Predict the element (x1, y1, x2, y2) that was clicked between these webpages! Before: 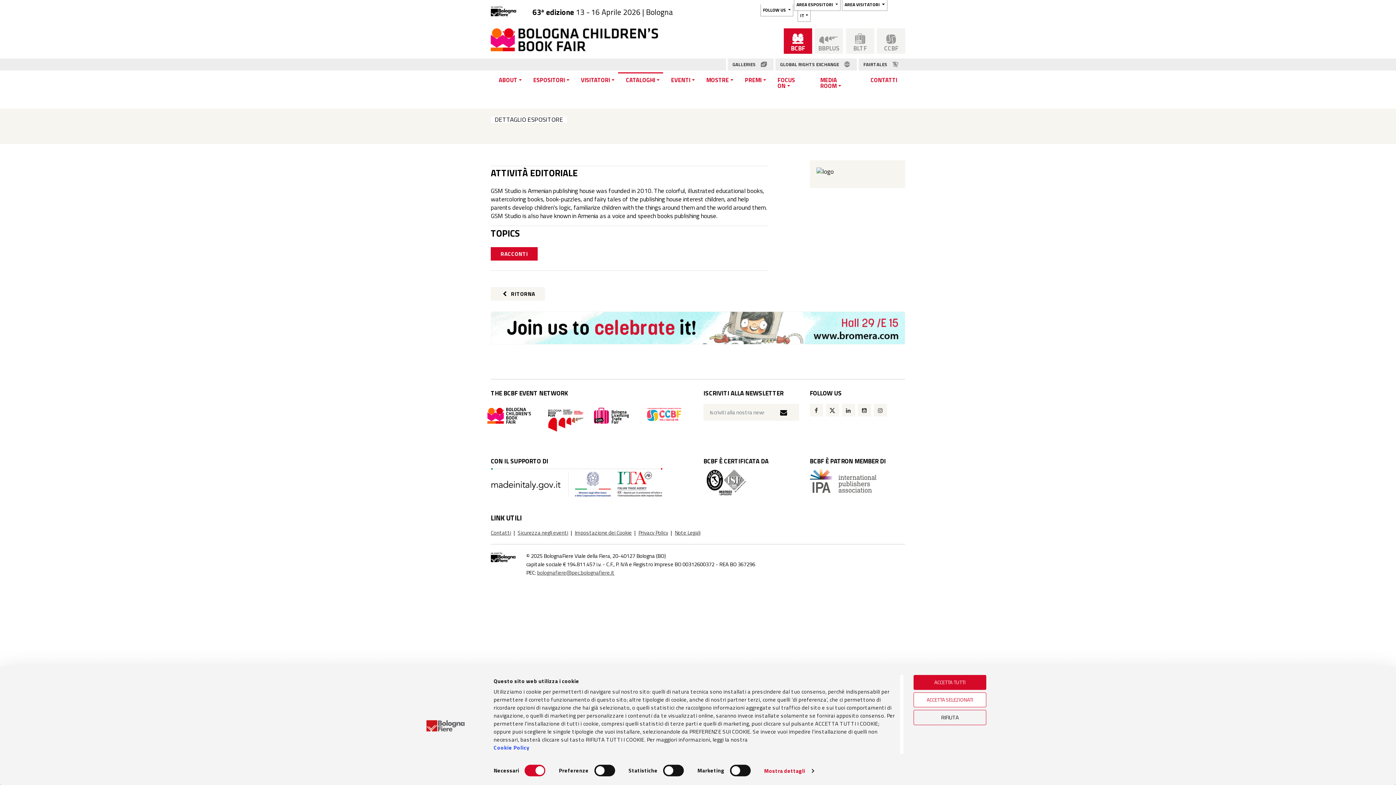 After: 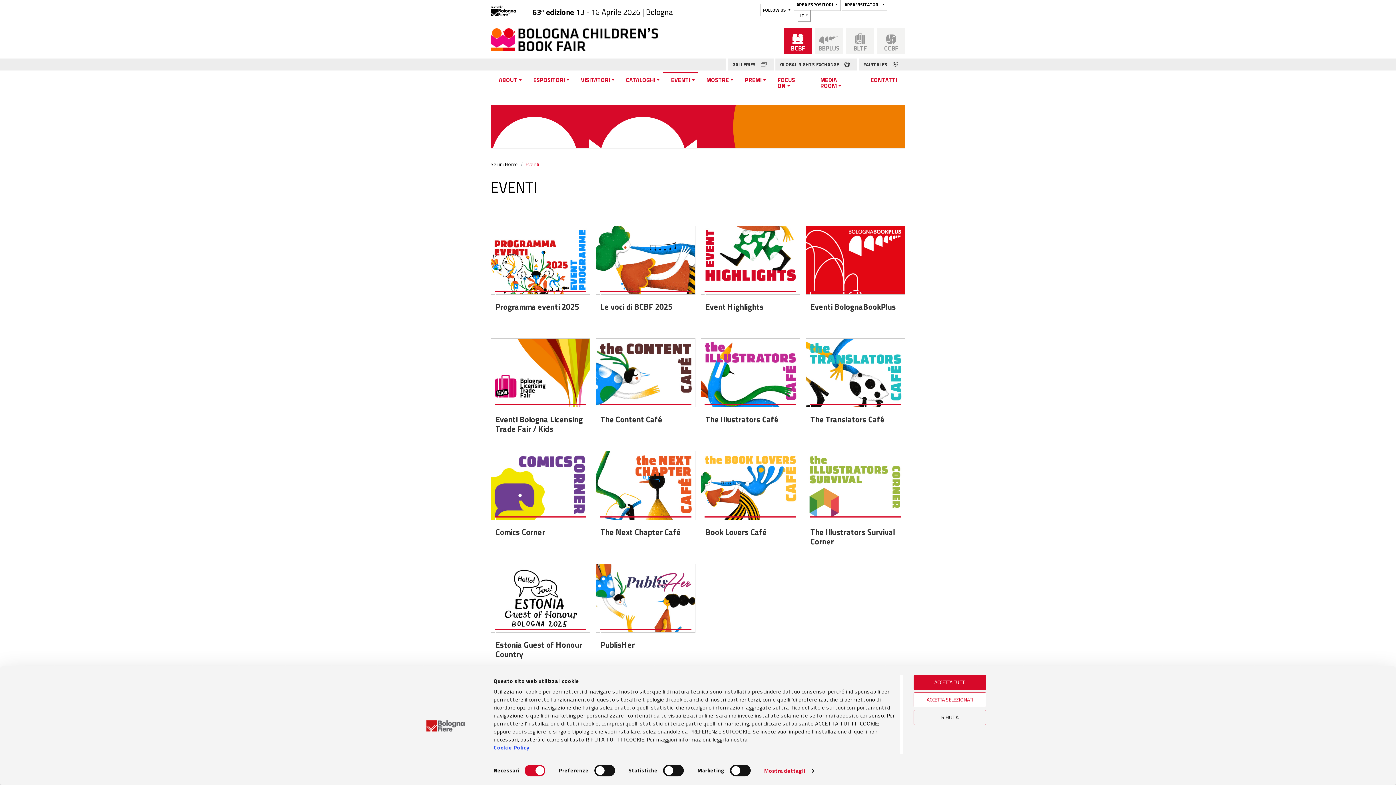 Action: bbox: (663, 73, 698, 86) label: EVENTI